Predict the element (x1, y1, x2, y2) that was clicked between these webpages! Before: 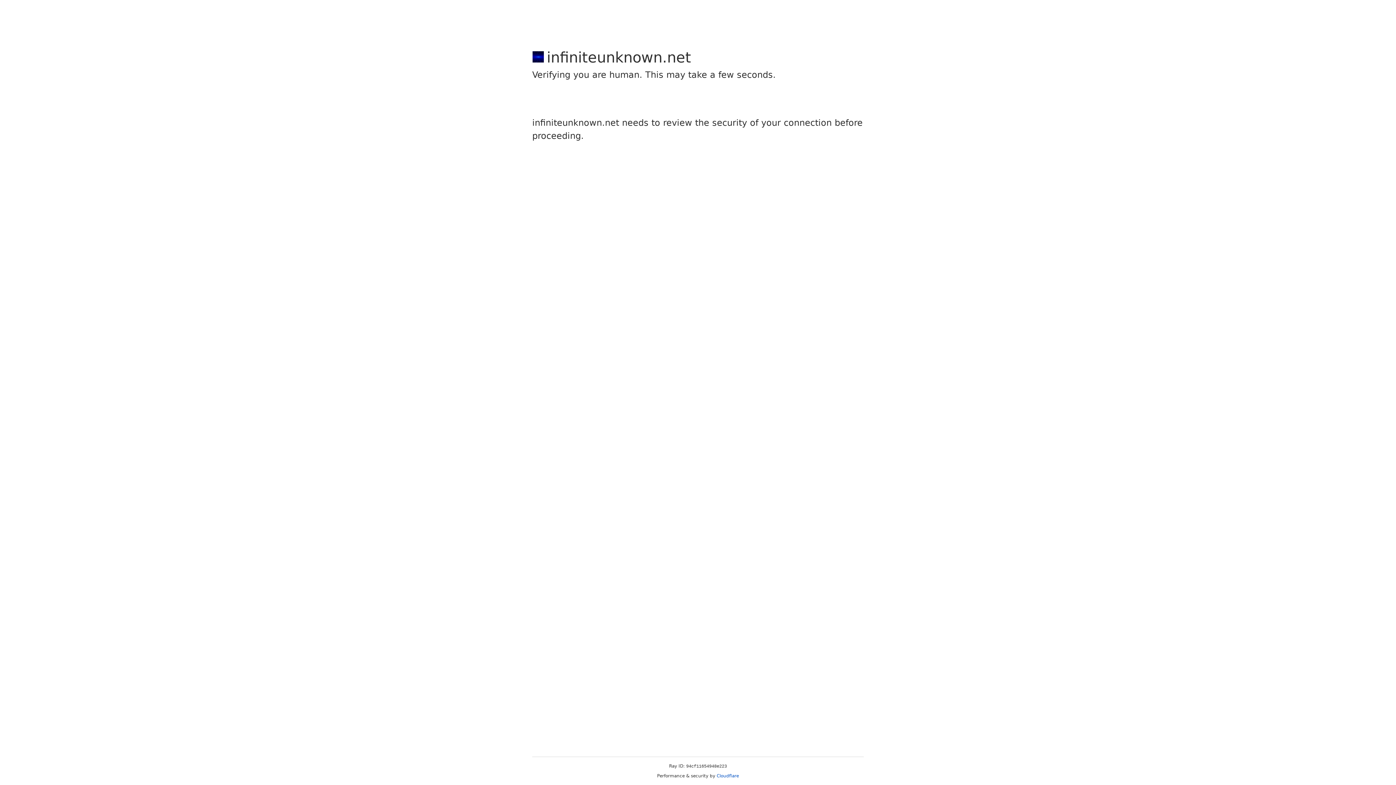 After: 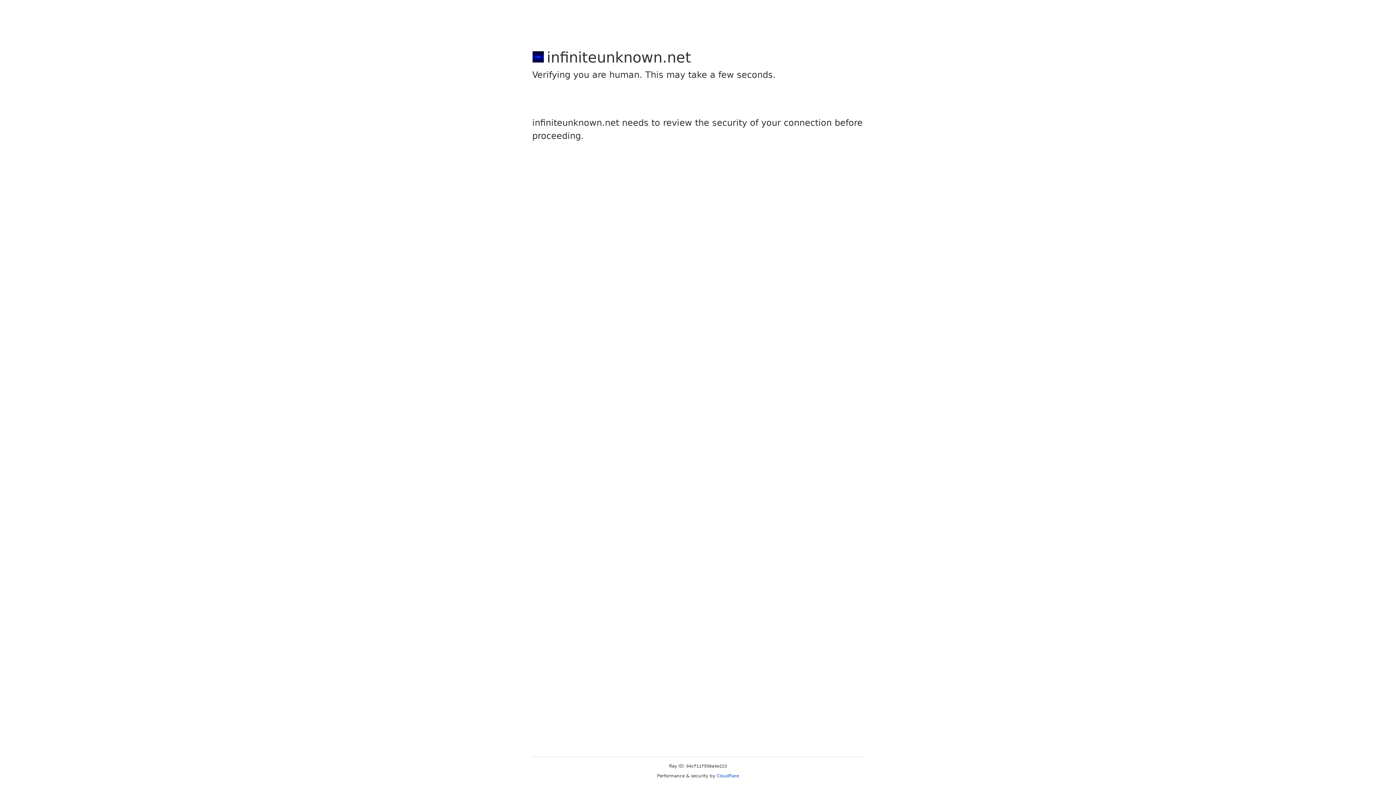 Action: label: Cloudflare bbox: (716, 773, 739, 778)